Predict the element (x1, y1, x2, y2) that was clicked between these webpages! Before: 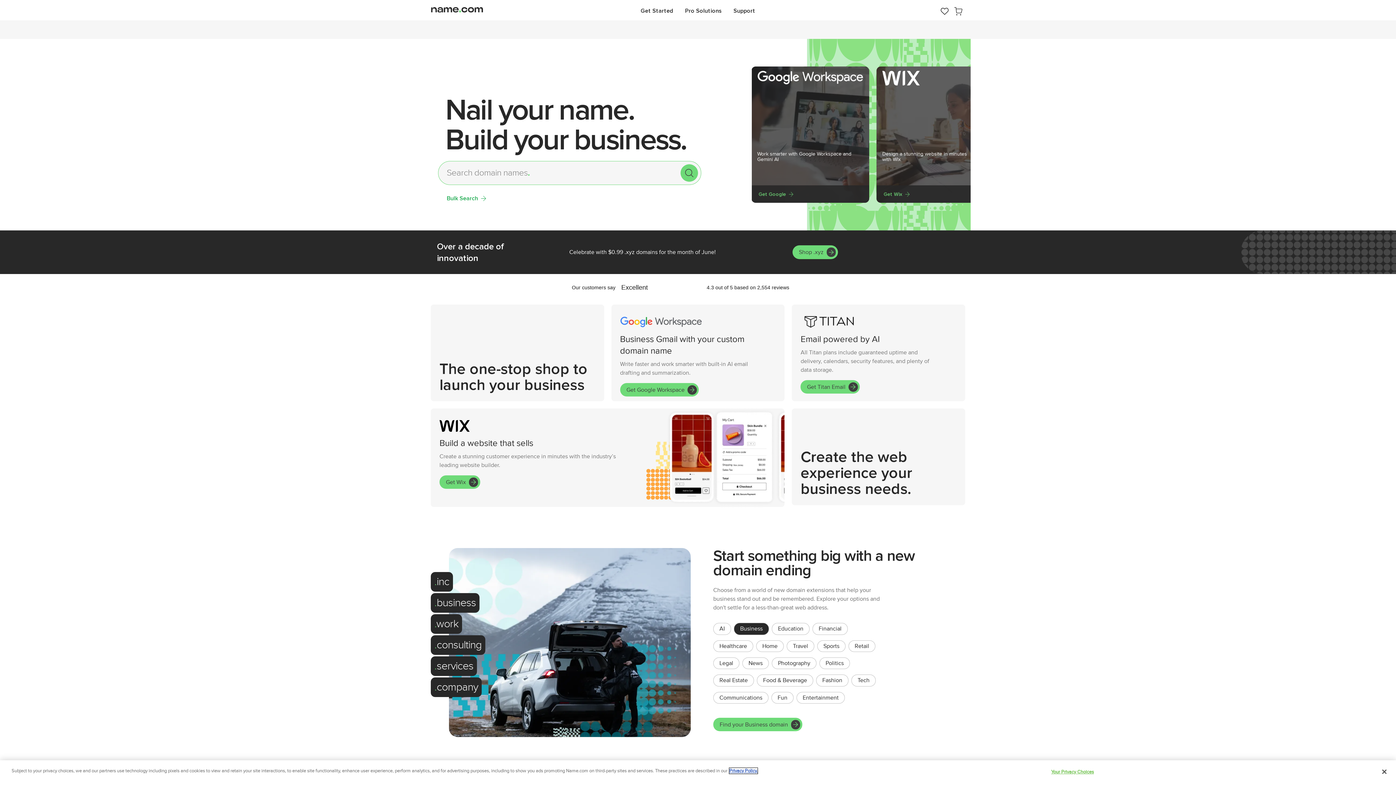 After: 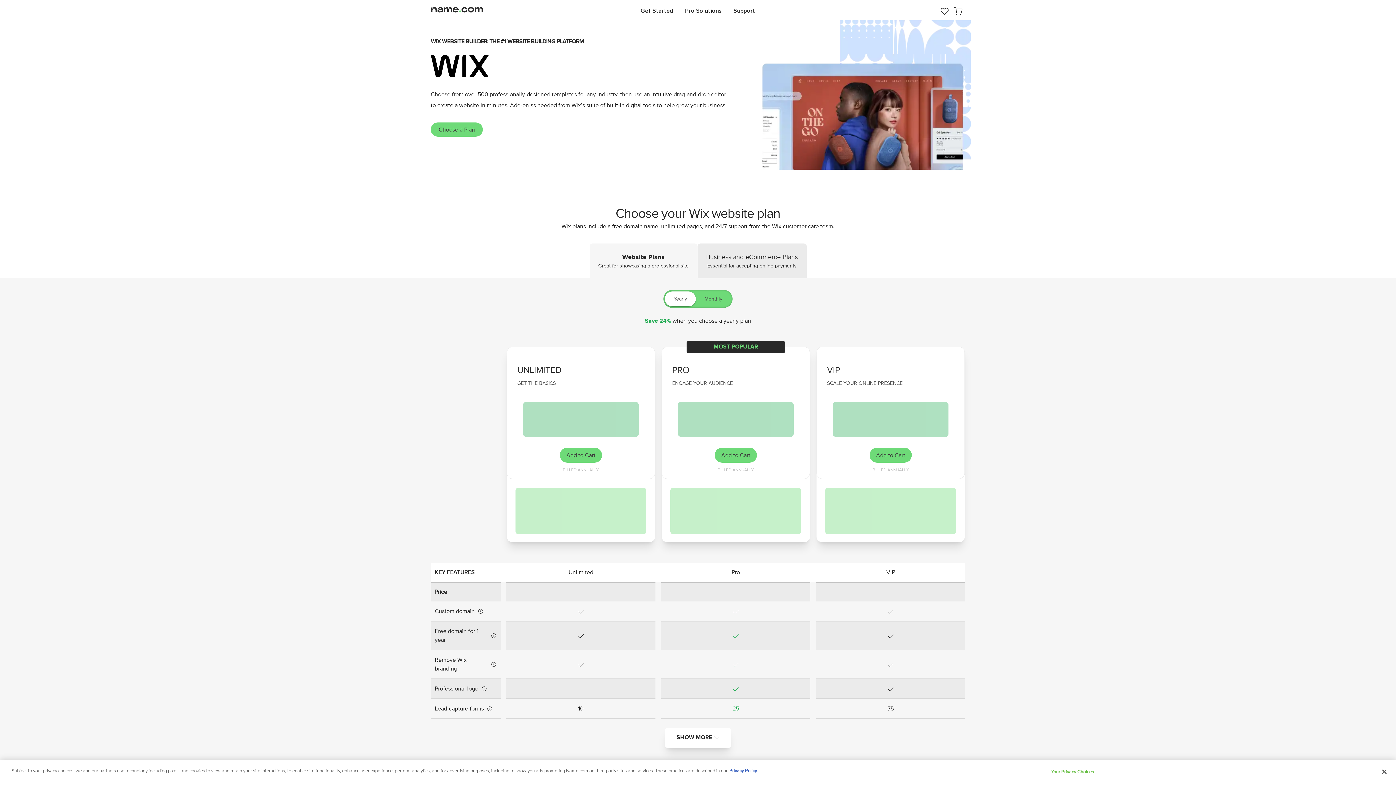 Action: label: Get Wix bbox: (883, 190, 911, 197)